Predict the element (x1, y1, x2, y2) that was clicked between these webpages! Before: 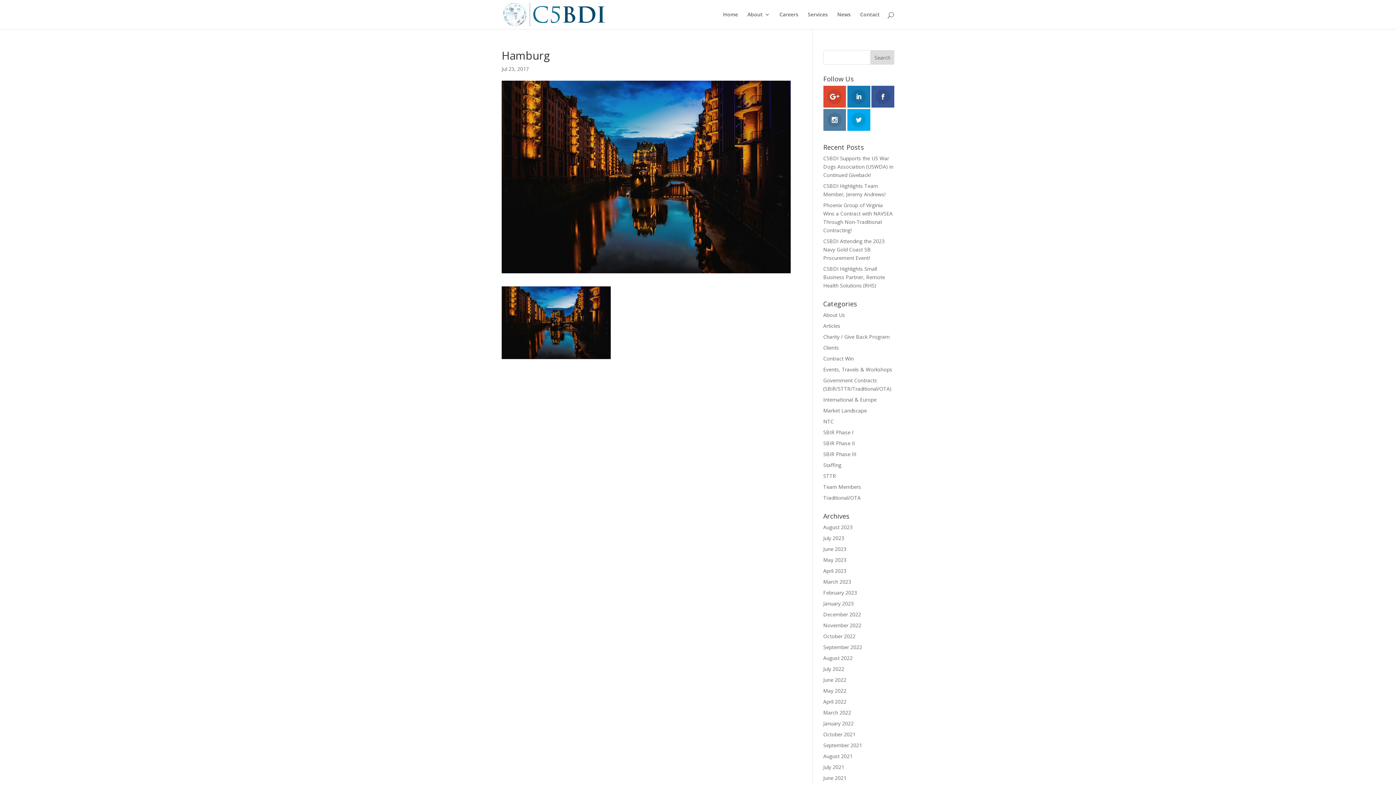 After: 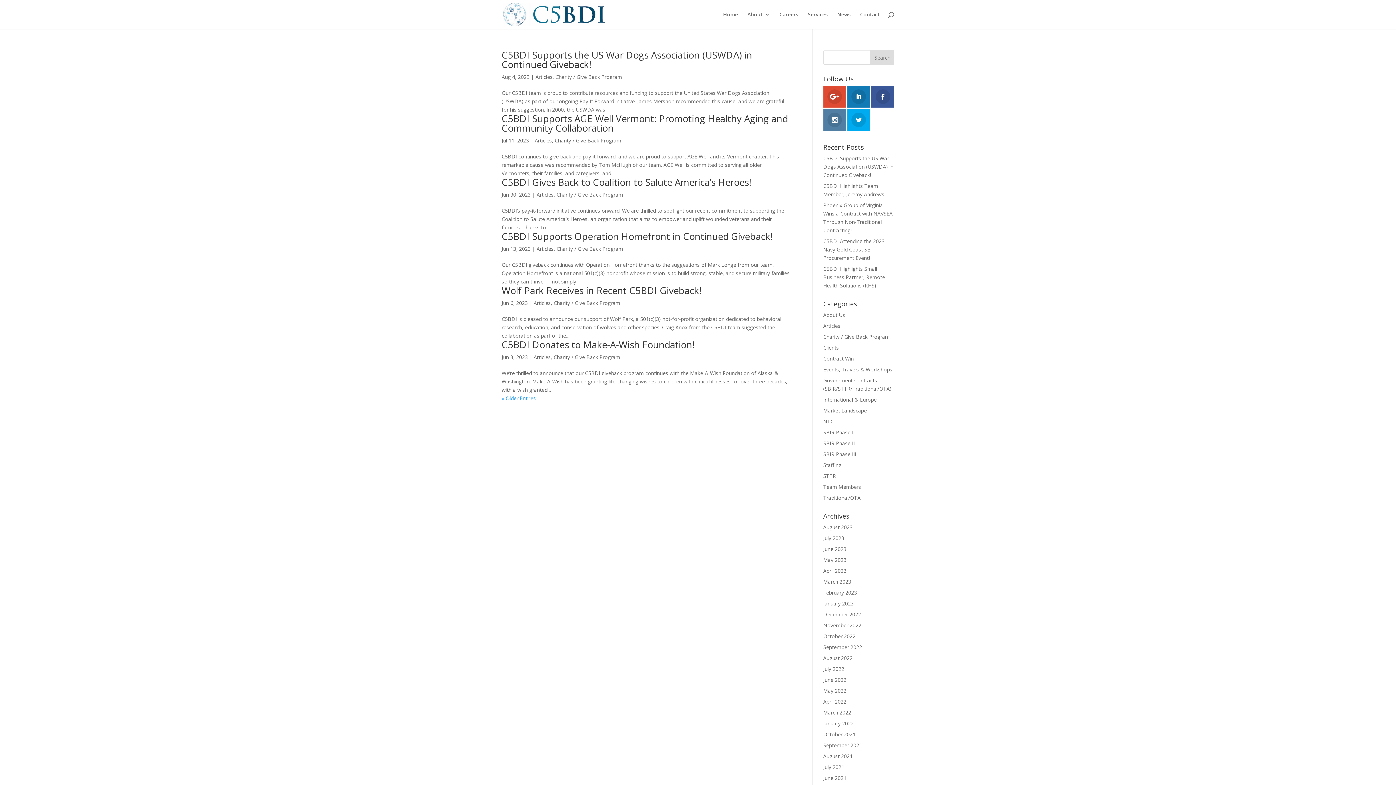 Action: label: Charity / Give Back Program bbox: (823, 333, 890, 340)